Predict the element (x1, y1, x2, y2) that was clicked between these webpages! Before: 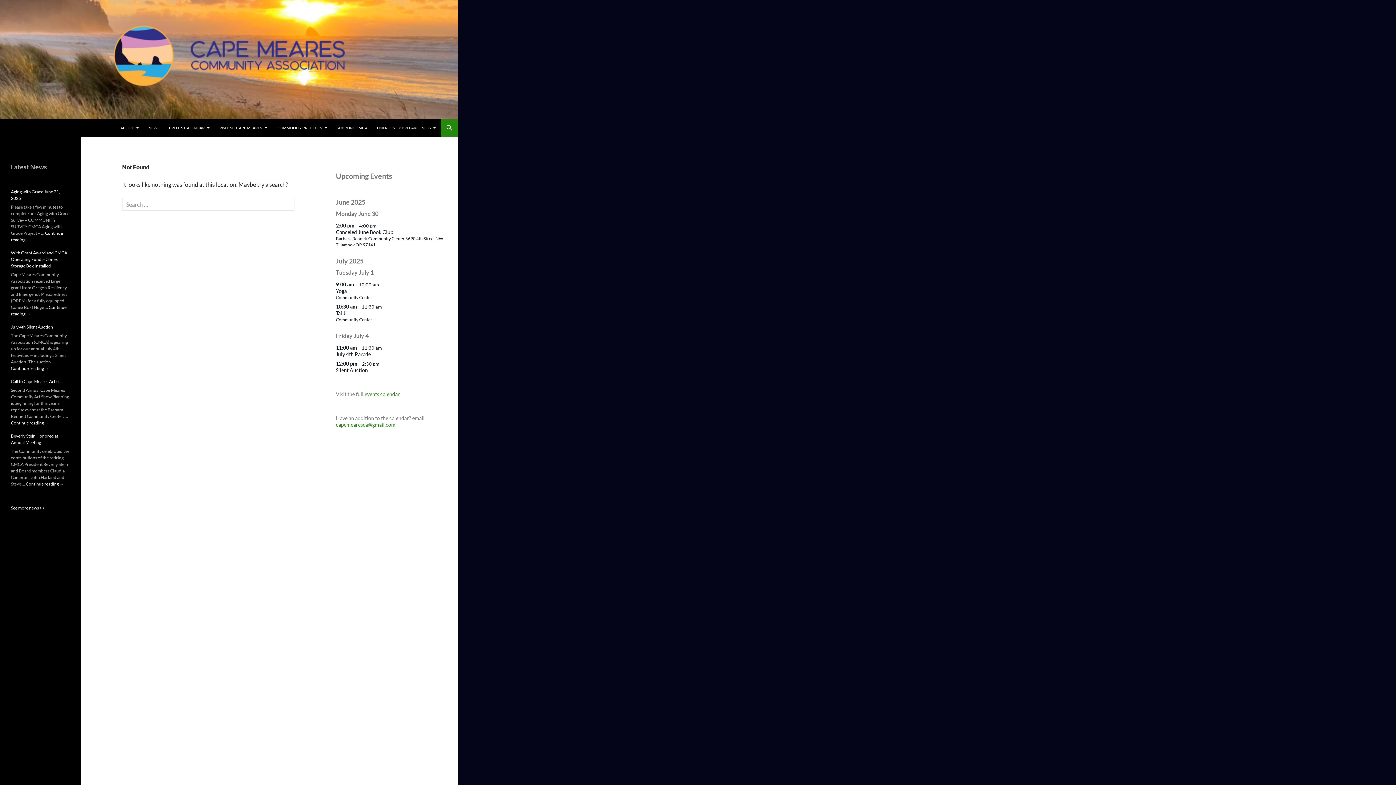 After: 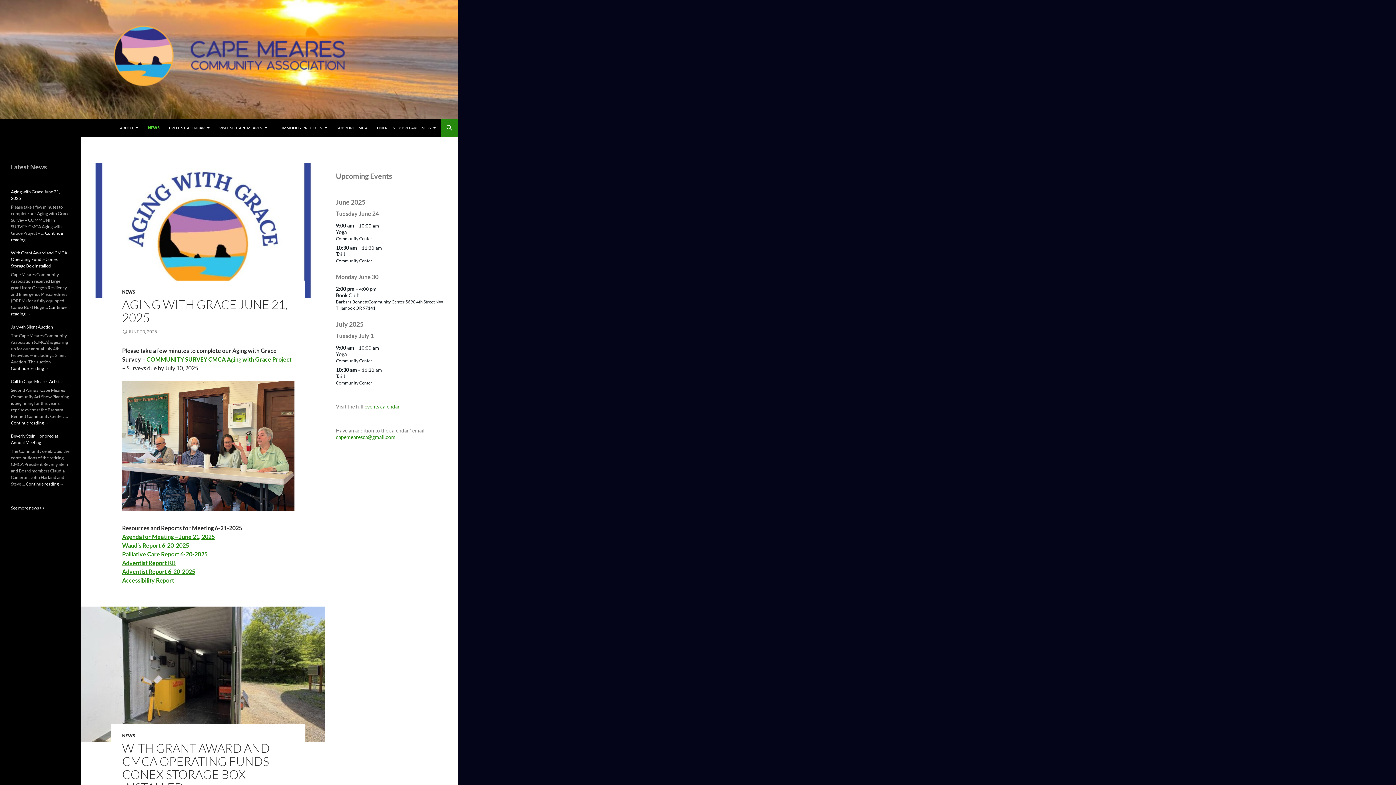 Action: bbox: (10, 505, 44, 510) label: See more news >>